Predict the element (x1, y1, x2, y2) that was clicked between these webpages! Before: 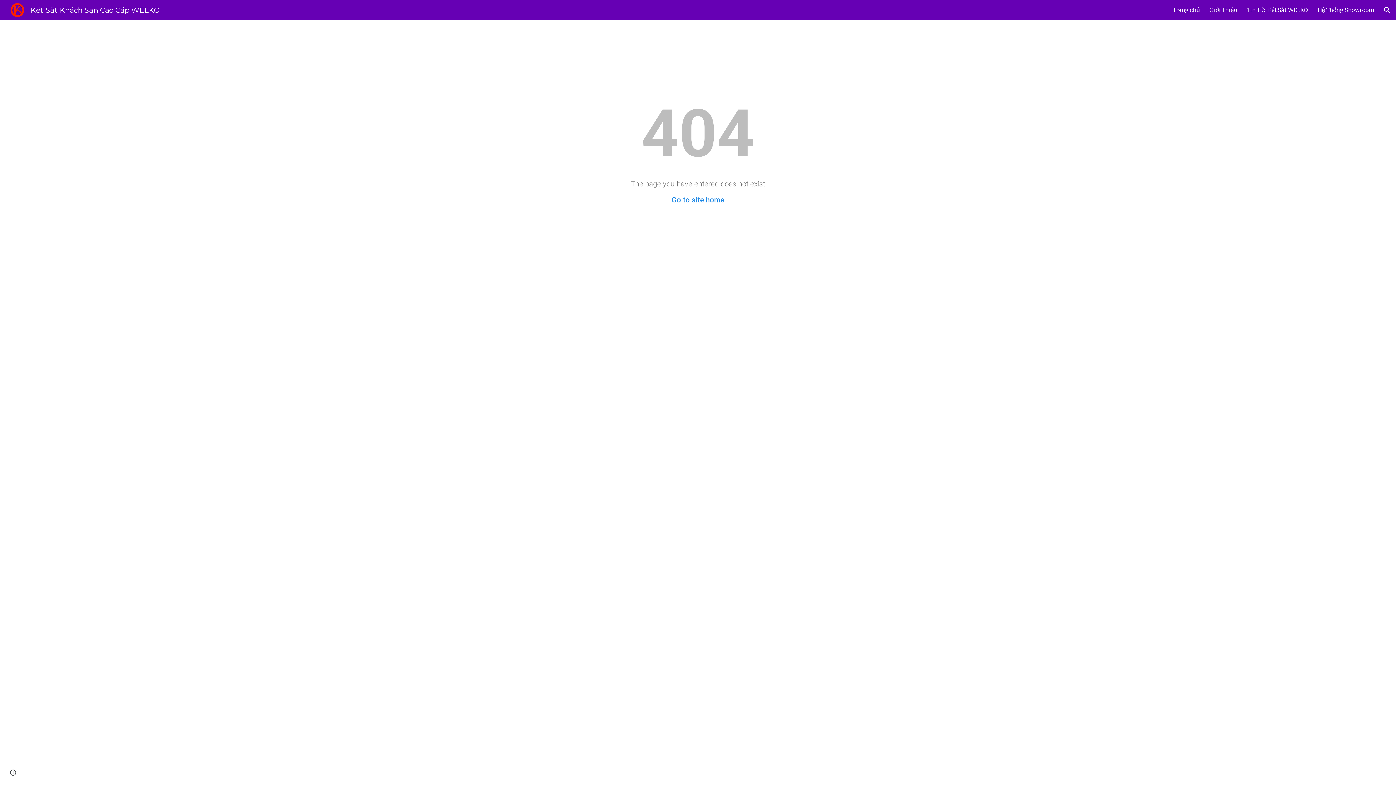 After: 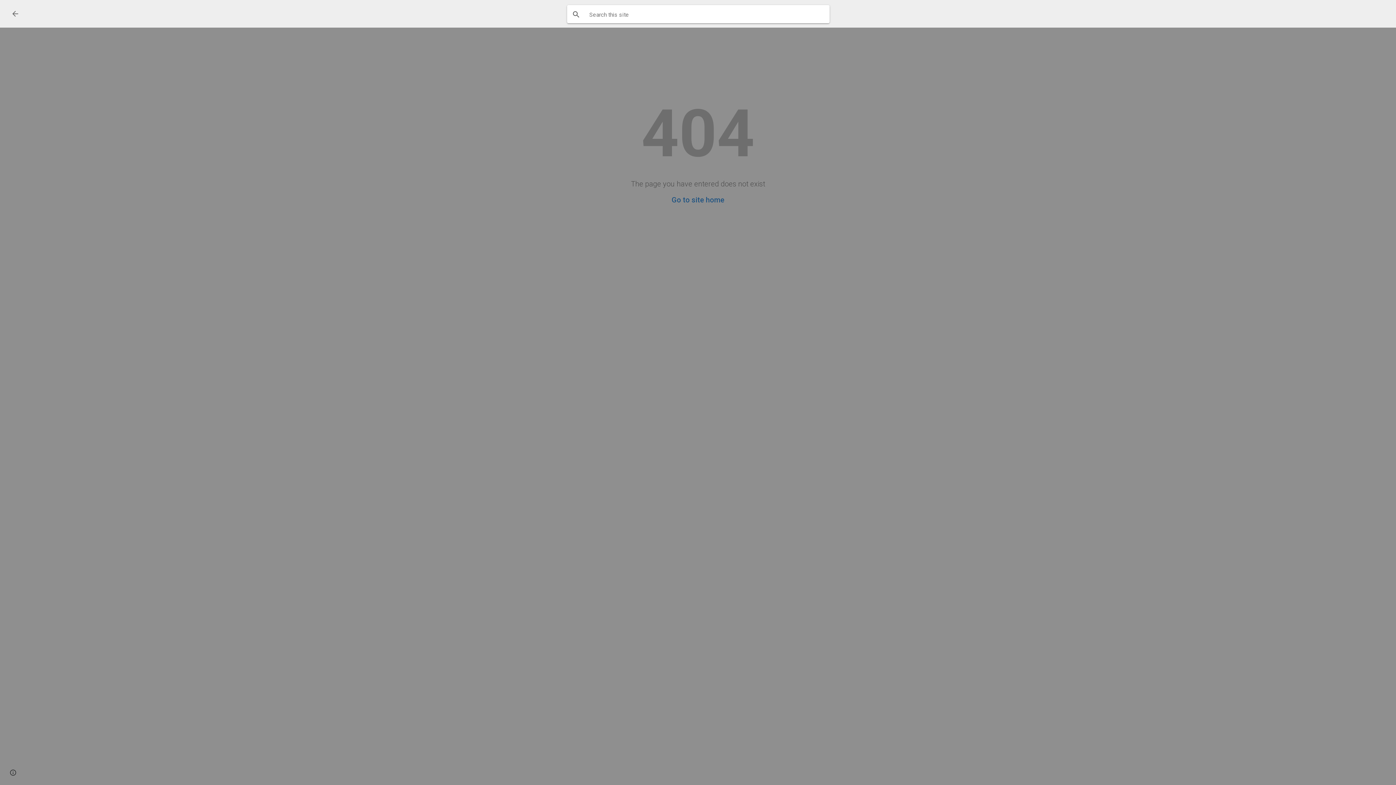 Action: bbox: (1378, 1, 1396, 18) label: Open search bar